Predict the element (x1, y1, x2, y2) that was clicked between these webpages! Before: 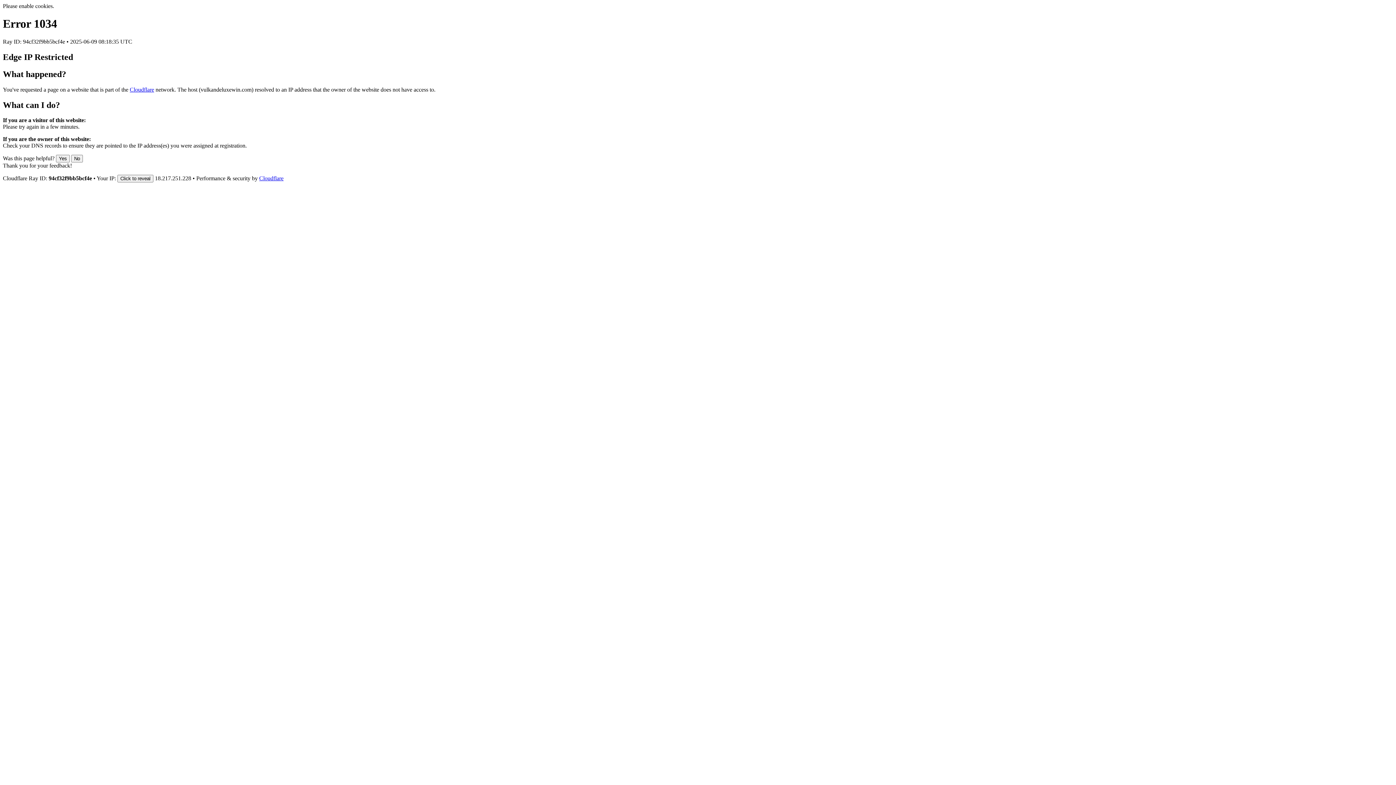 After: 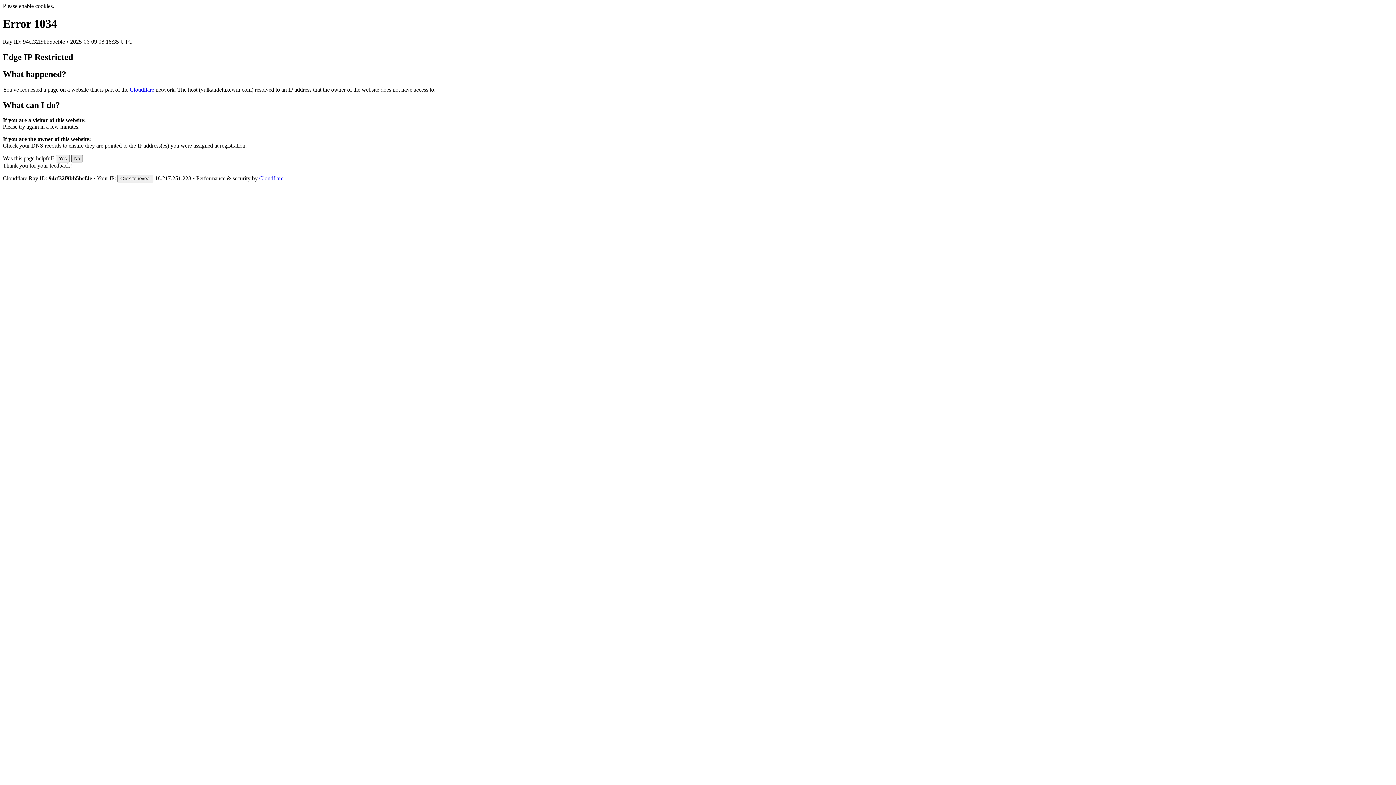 Action: label: No bbox: (71, 155, 82, 162)